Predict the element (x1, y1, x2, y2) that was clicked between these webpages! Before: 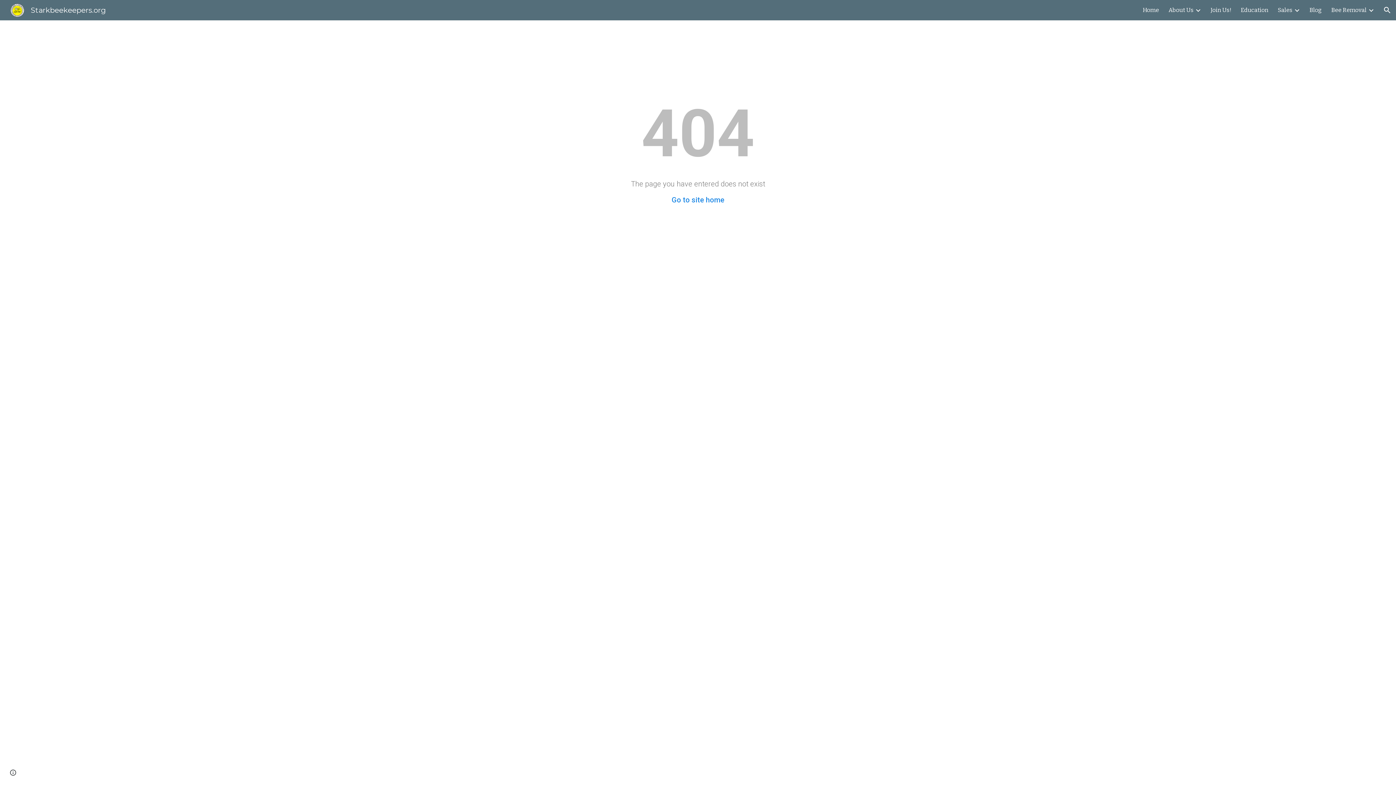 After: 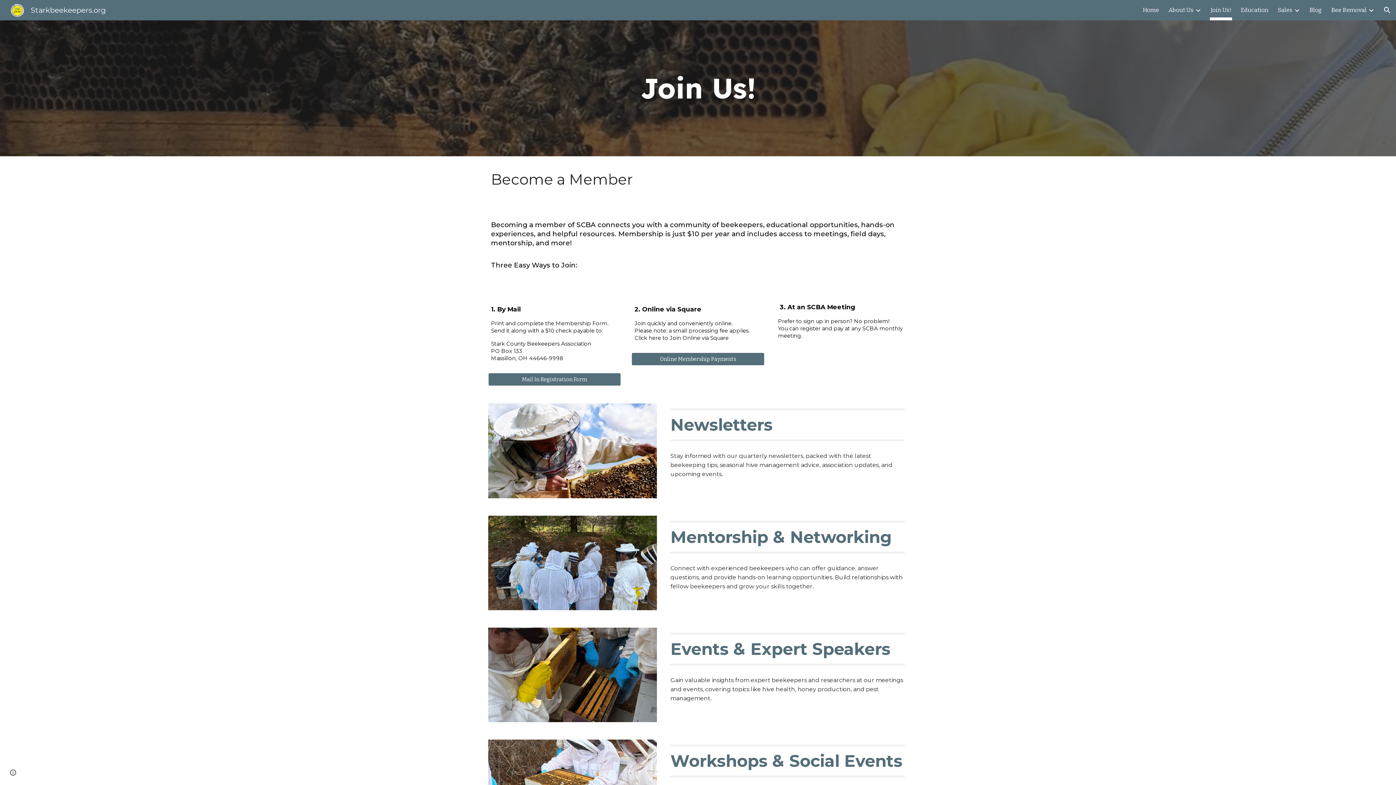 Action: label: Join Us! bbox: (1210, 5, 1231, 15)